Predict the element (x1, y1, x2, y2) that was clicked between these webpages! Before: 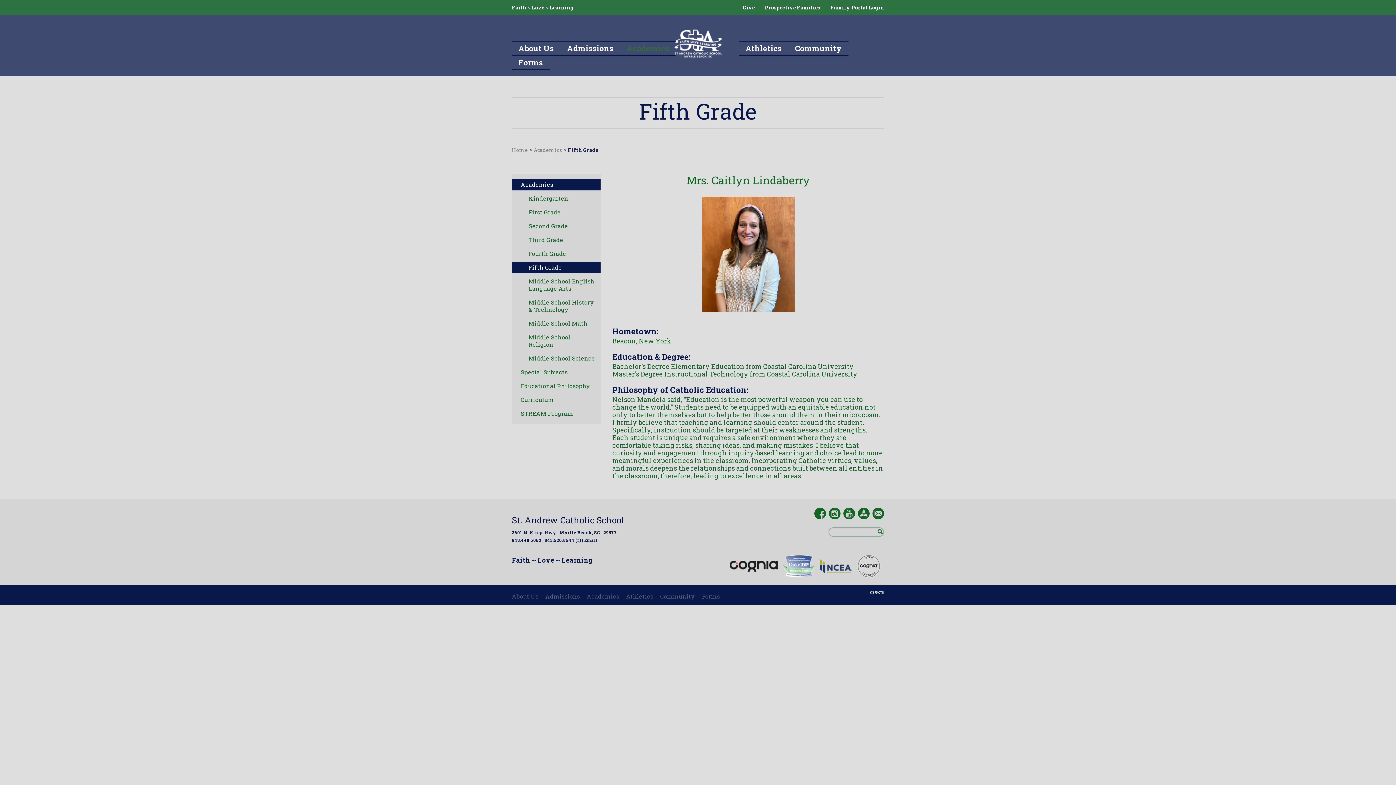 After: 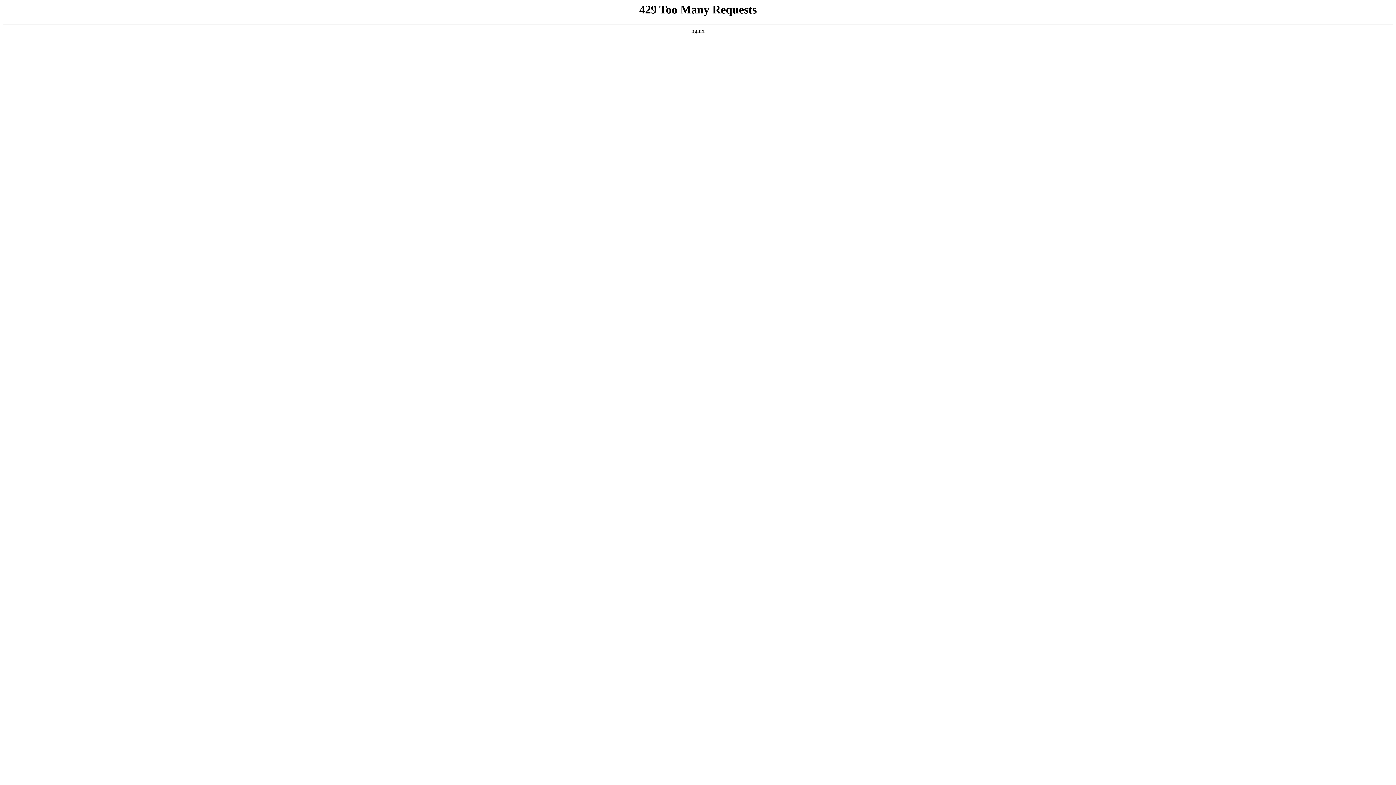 Action: bbox: (729, 562, 781, 569)